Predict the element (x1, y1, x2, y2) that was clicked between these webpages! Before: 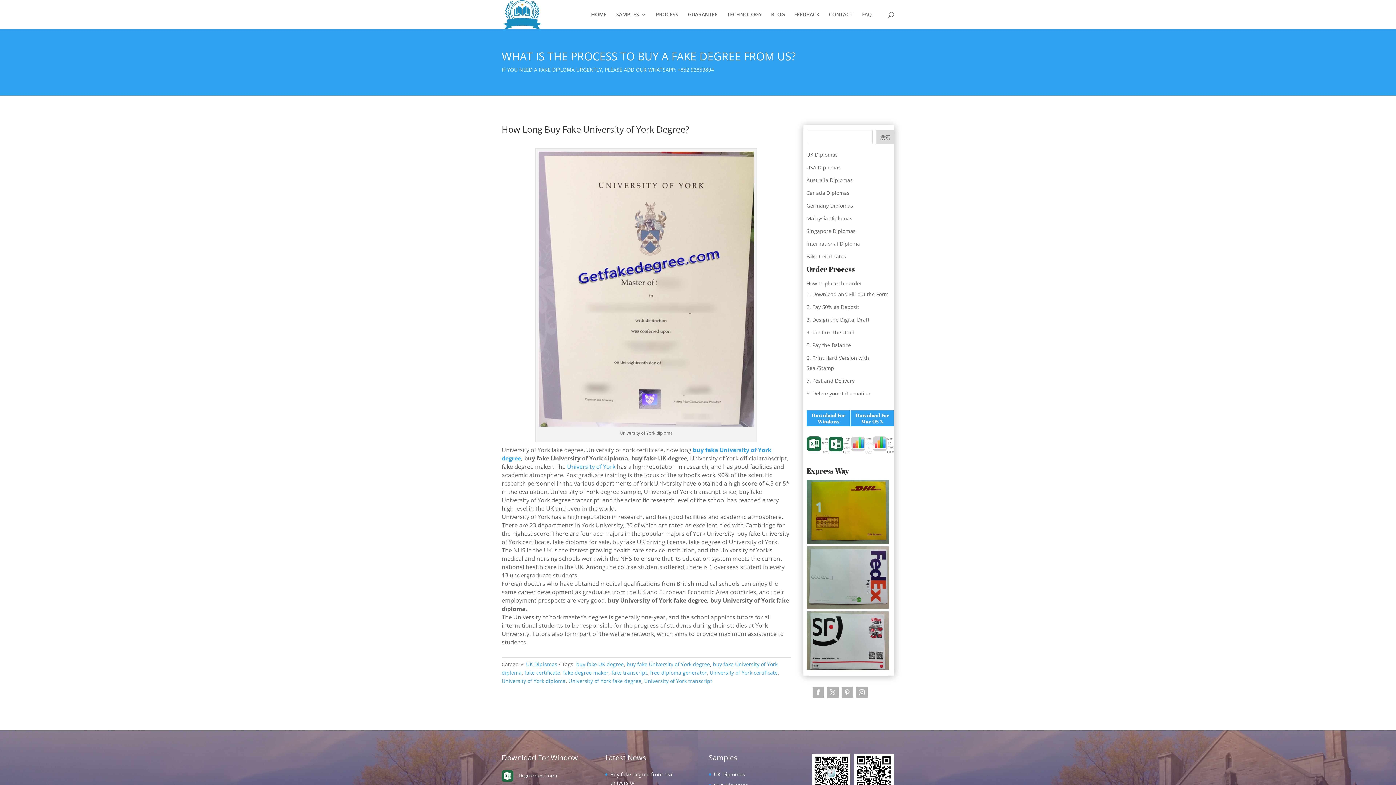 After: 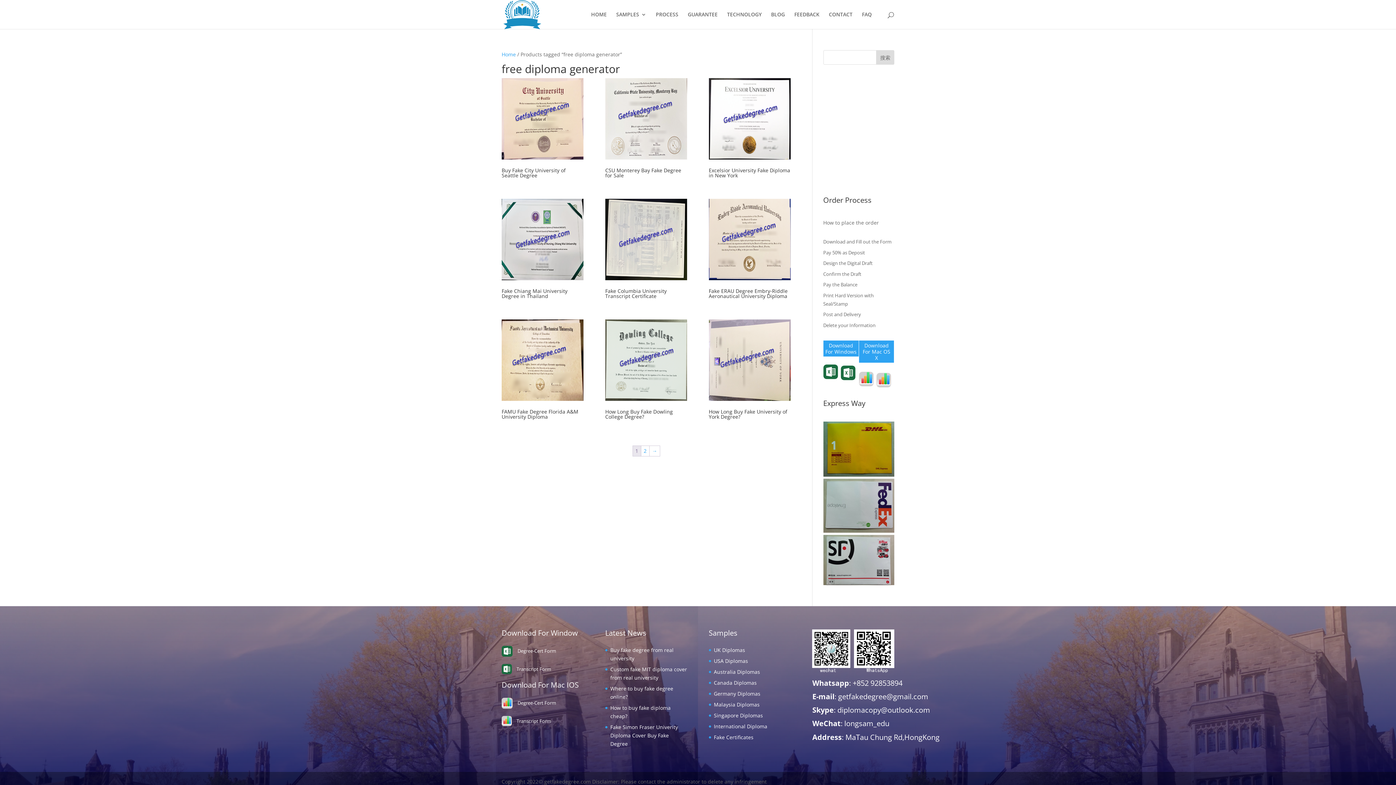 Action: bbox: (650, 669, 706, 676) label: free diploma generator